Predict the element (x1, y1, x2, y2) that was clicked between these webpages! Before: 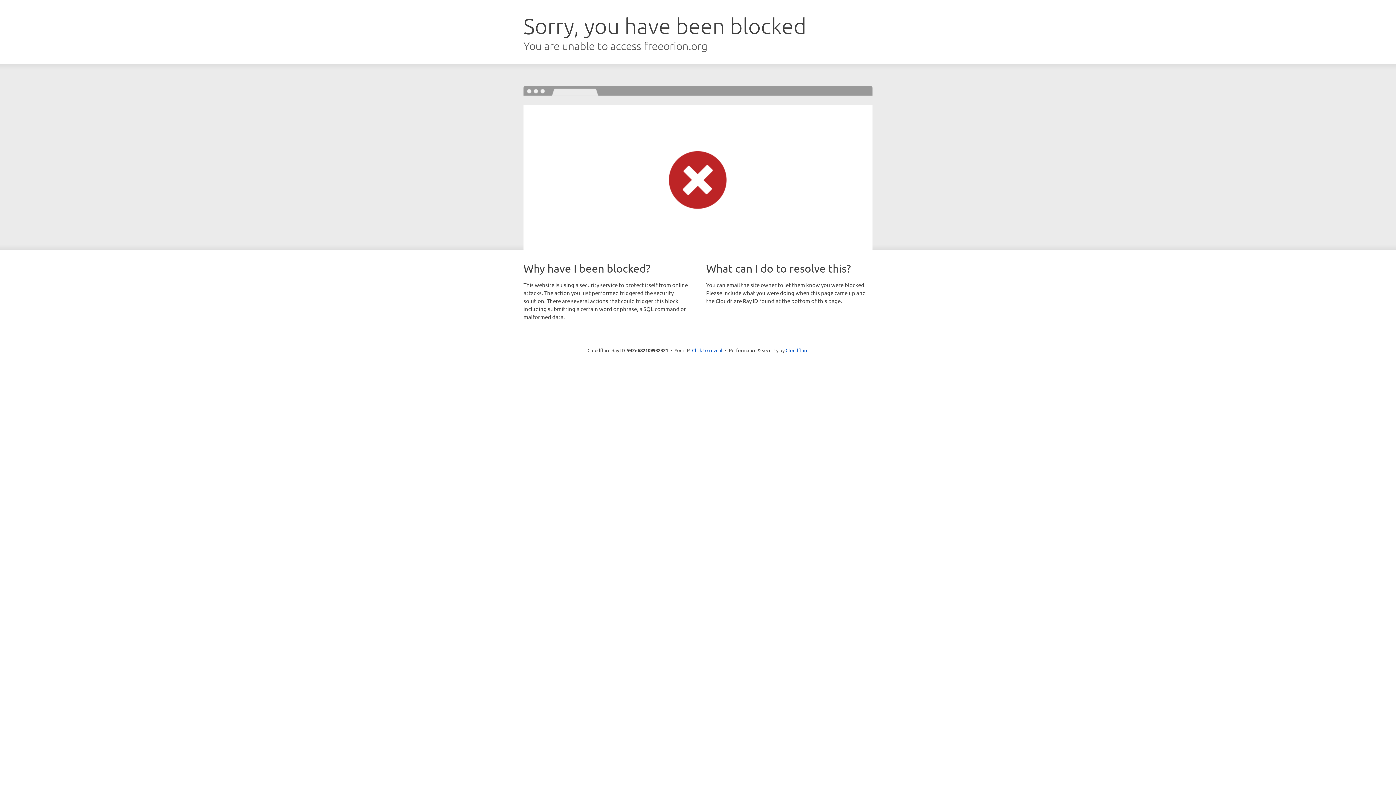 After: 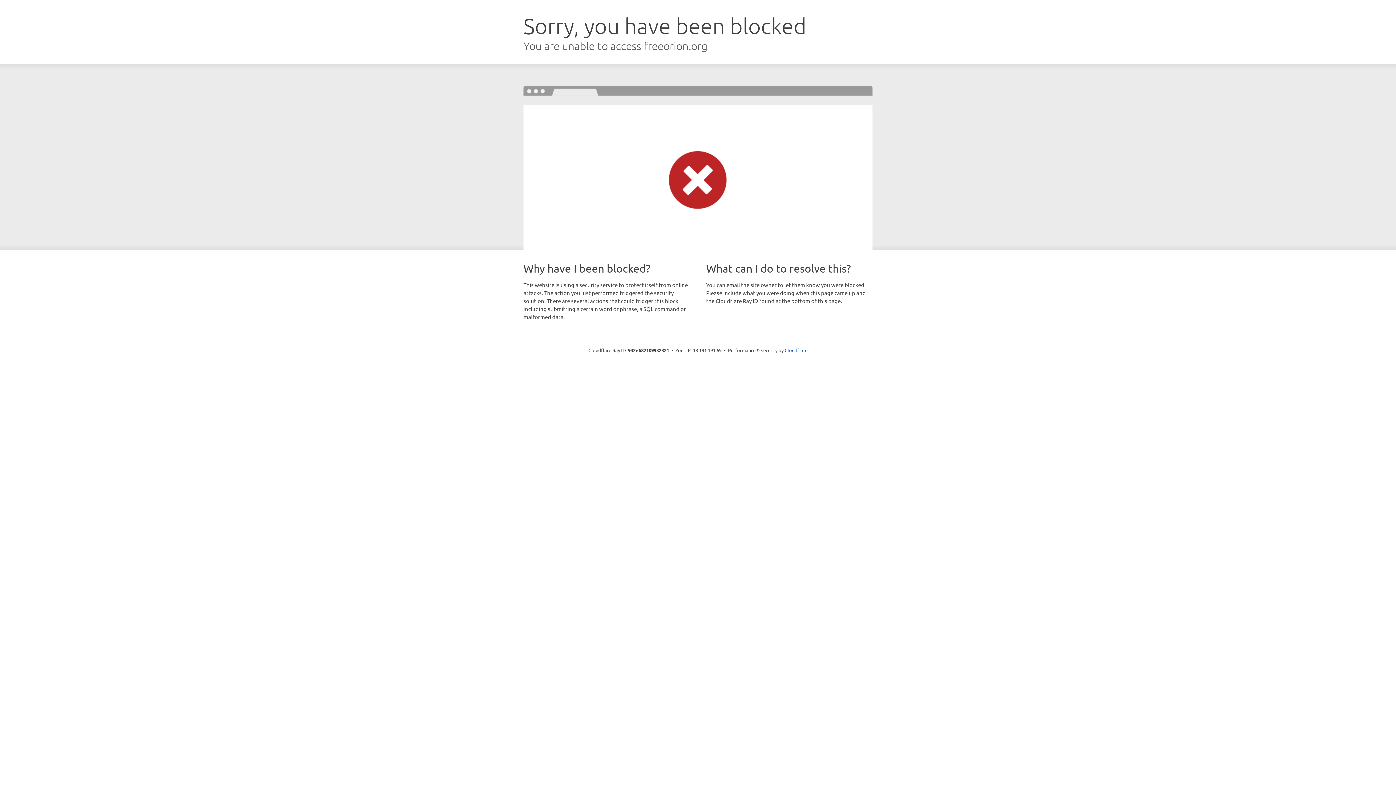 Action: label: Click to reveal bbox: (692, 346, 722, 353)